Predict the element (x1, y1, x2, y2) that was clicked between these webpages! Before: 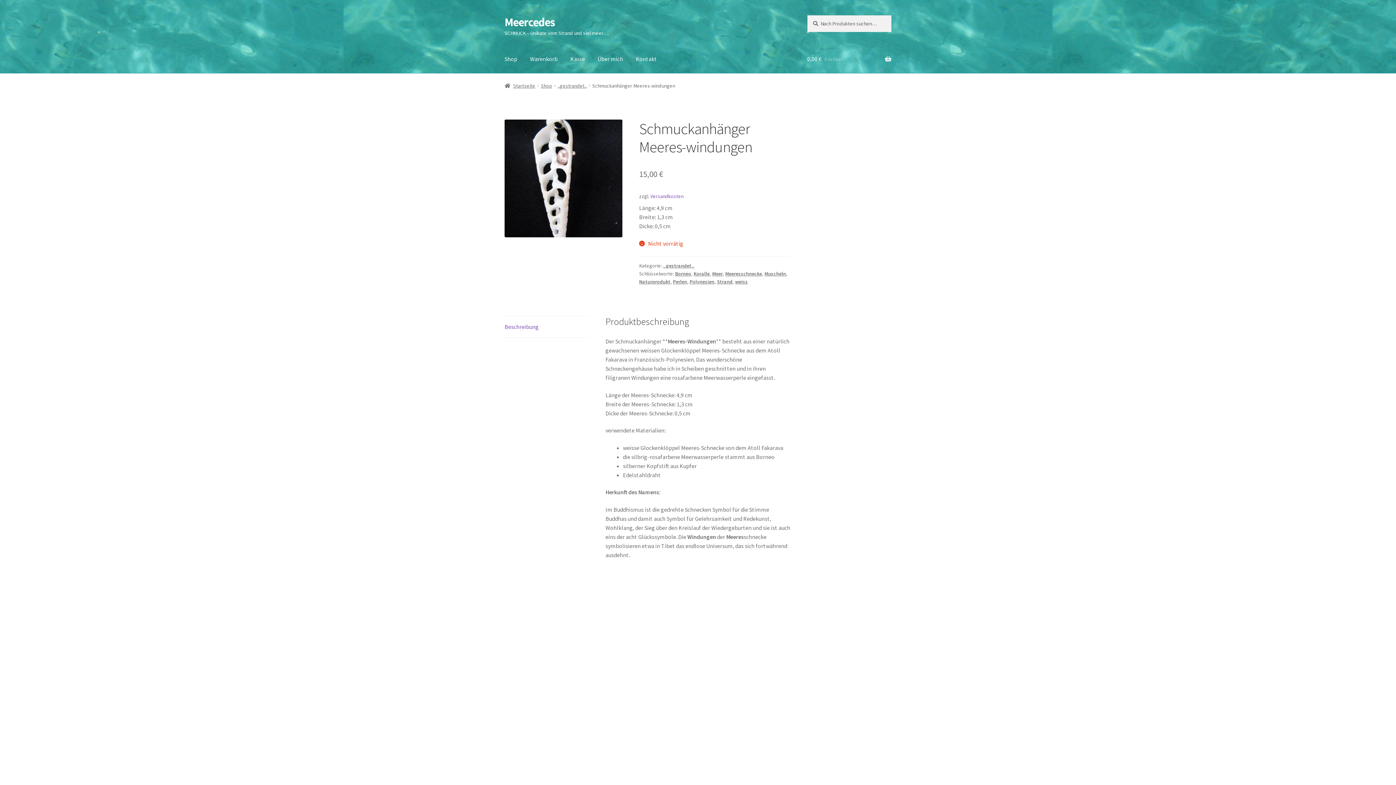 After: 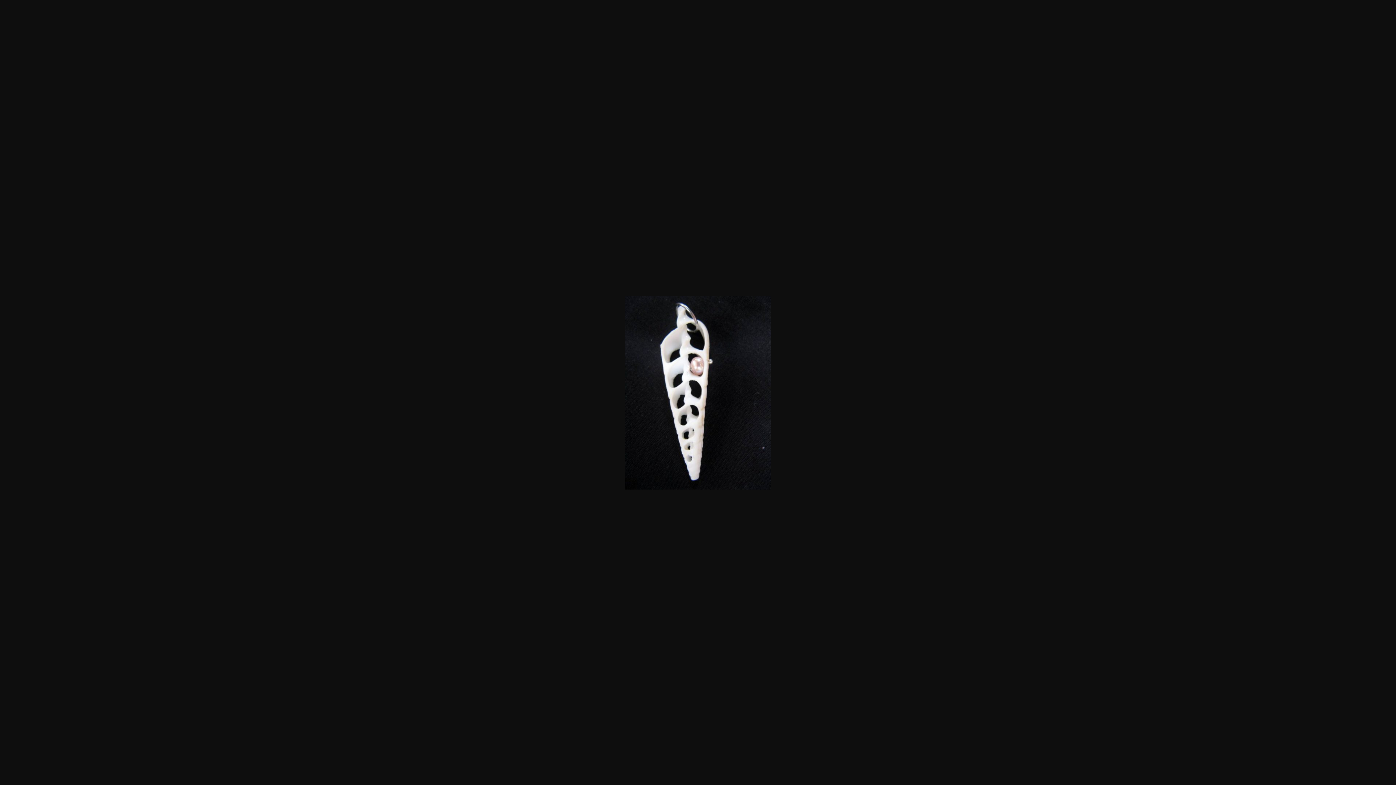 Action: bbox: (504, 119, 622, 237)